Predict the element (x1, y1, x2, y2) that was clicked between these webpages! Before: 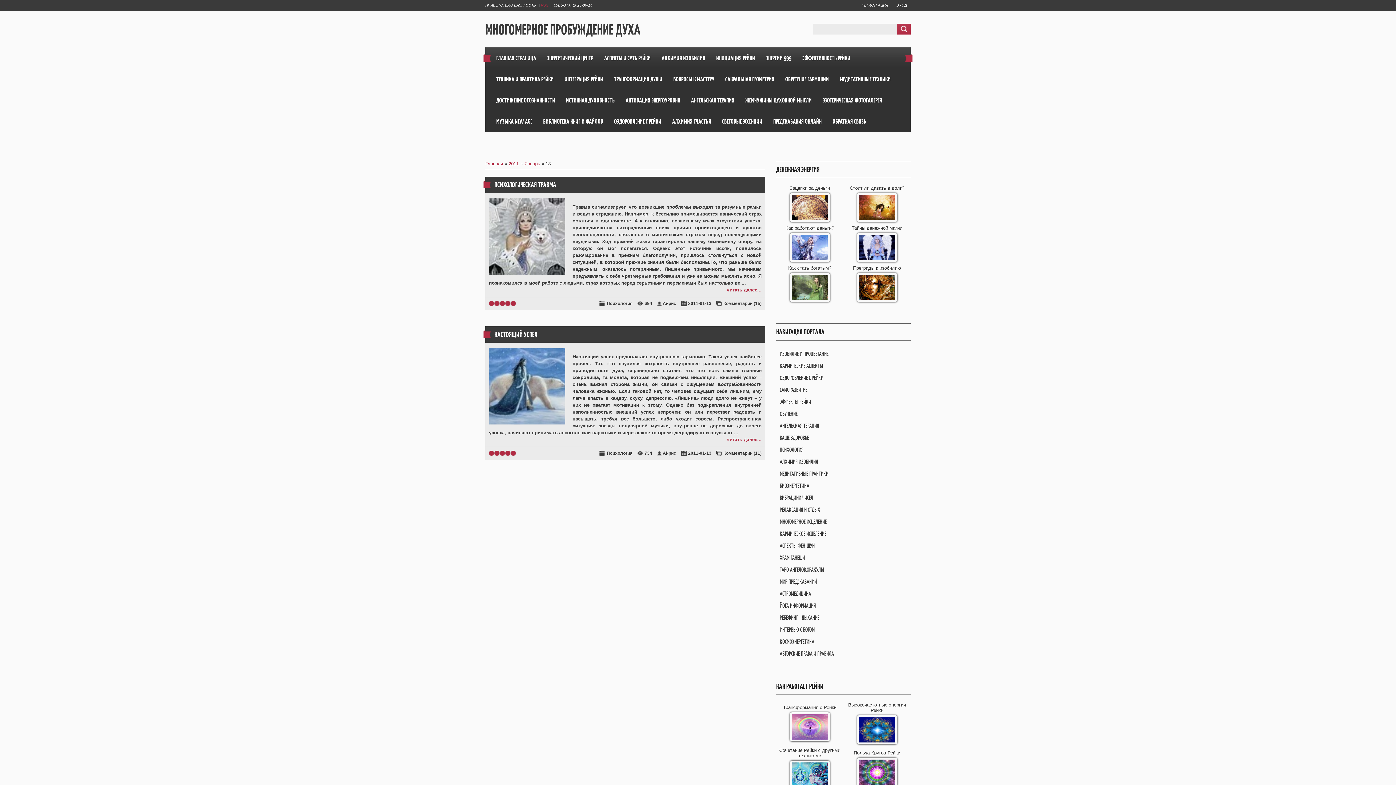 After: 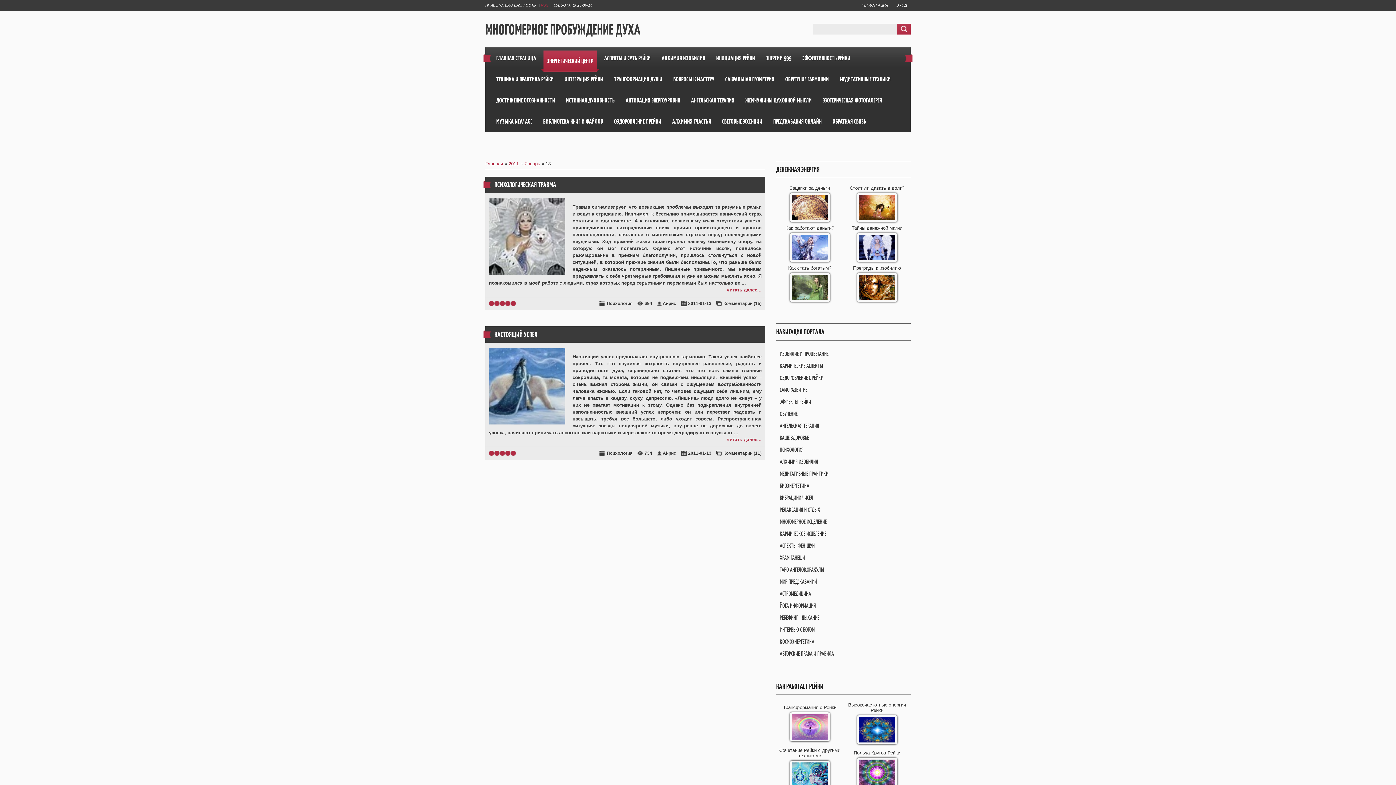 Action: label: ЭНЕРГЕТИЧЕСКИЙ ЦЕНТР bbox: (543, 47, 597, 68)